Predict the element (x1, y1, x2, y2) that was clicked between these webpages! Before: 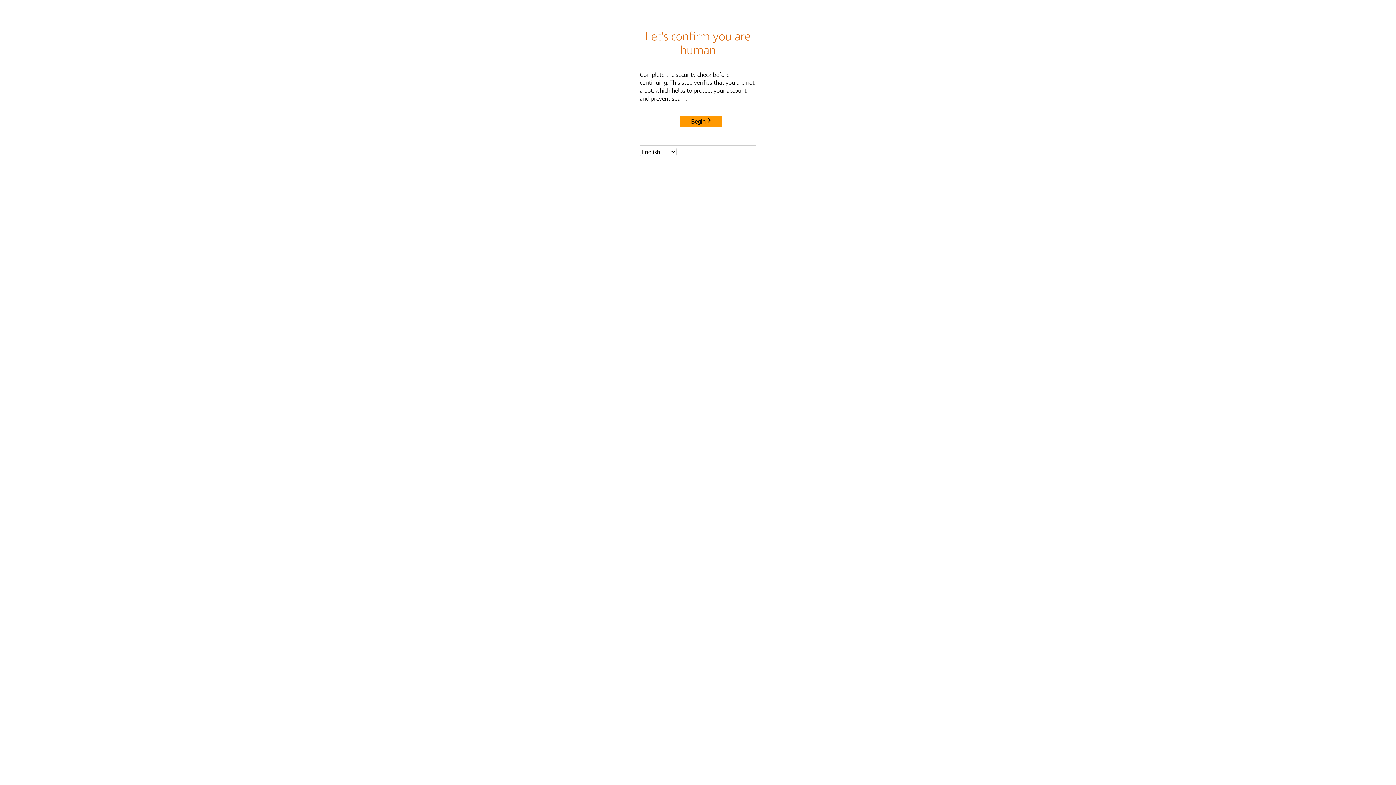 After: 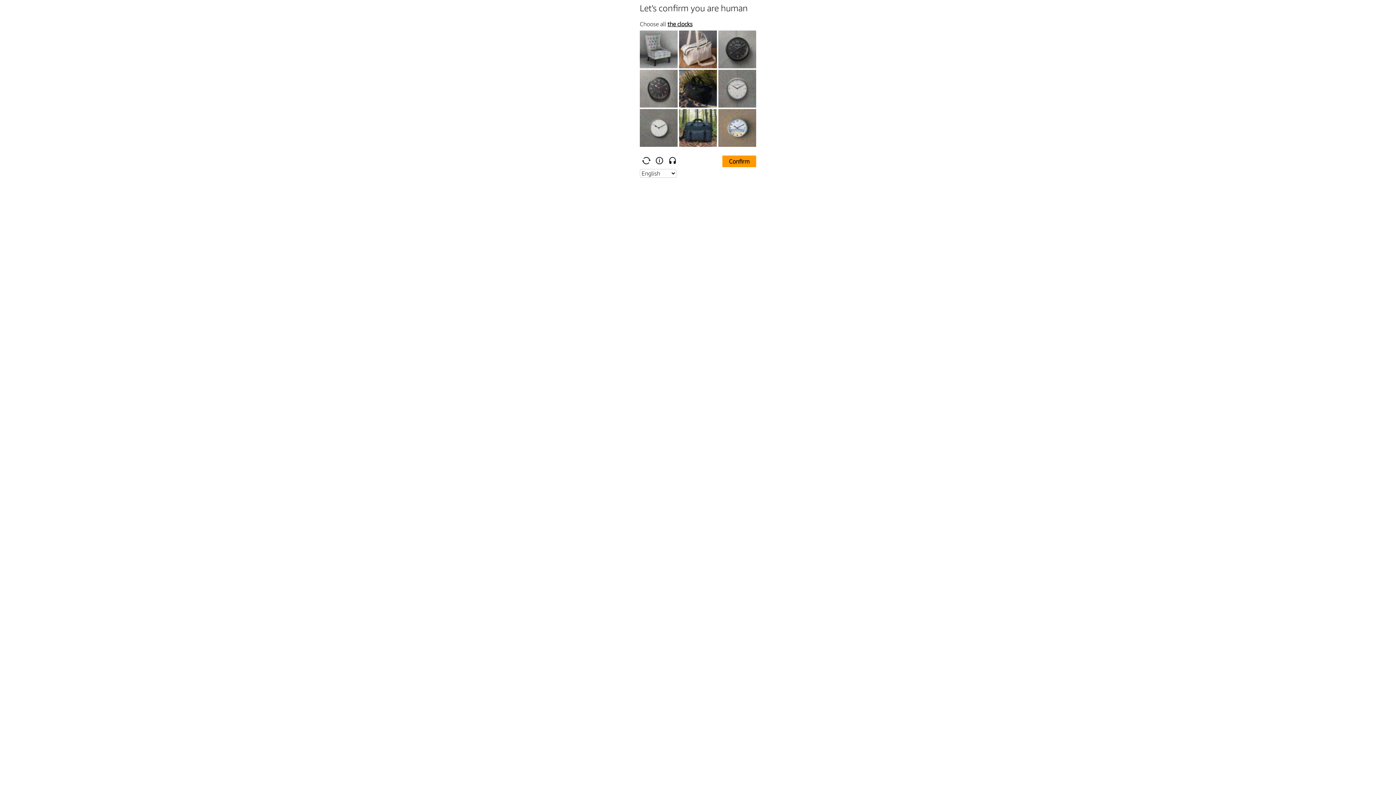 Action: bbox: (680, 115, 722, 127) label: Begin